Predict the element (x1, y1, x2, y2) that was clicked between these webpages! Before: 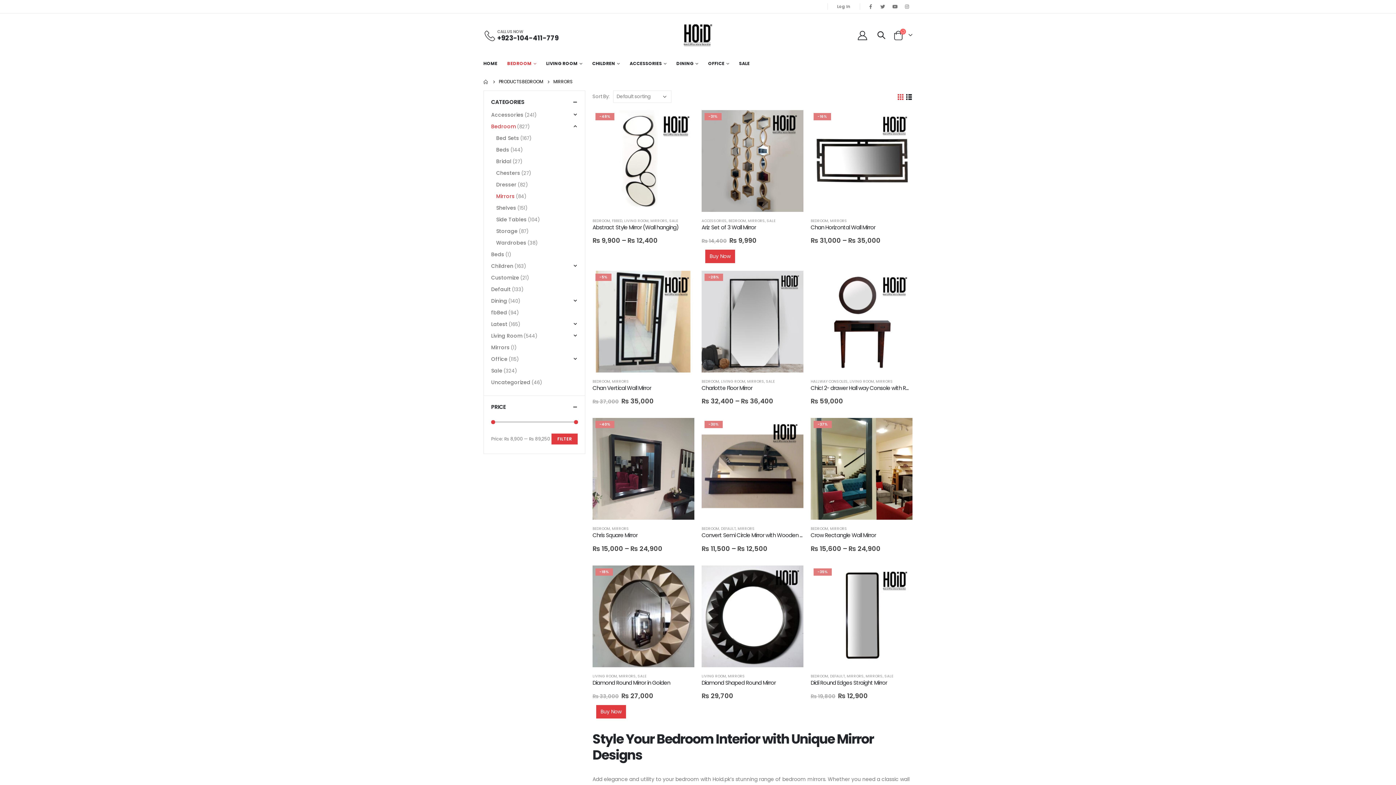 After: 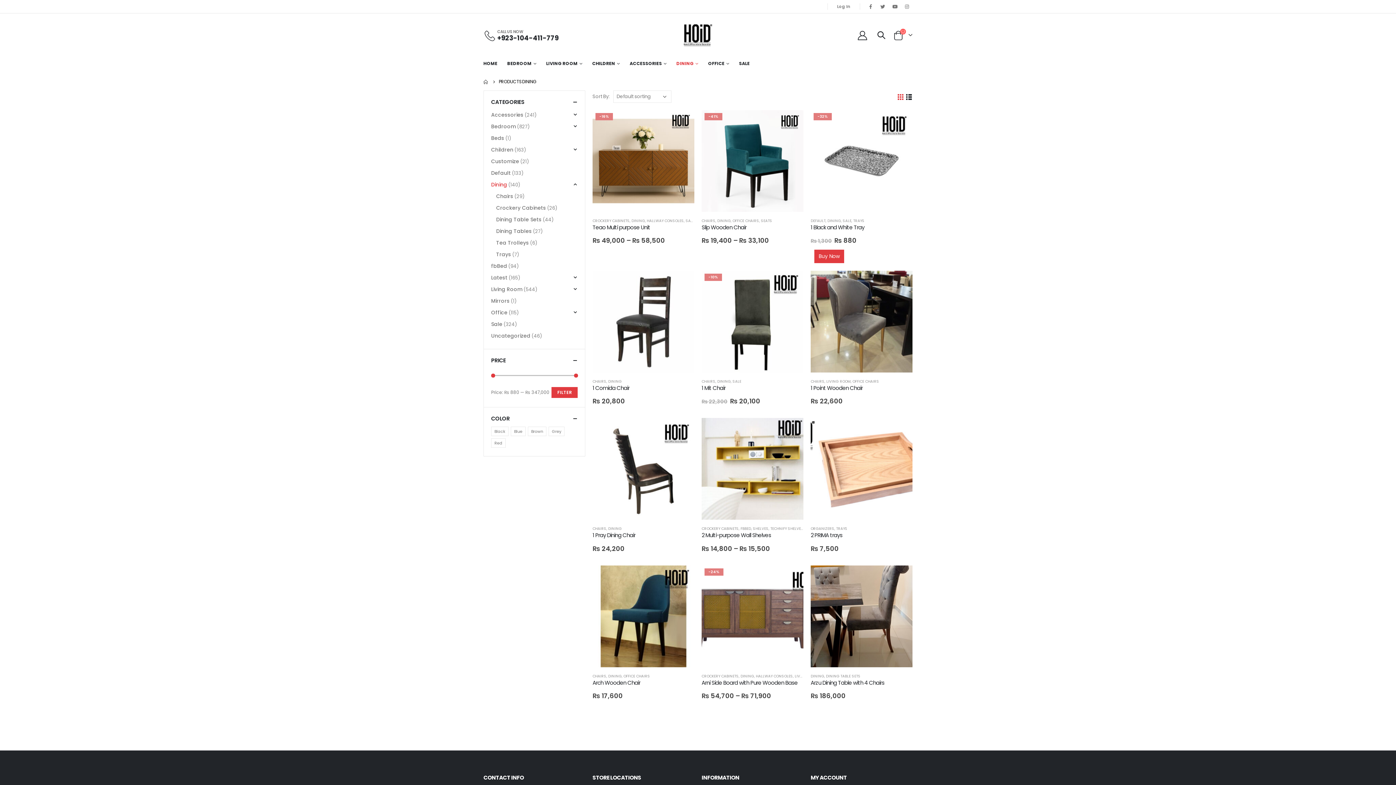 Action: bbox: (491, 295, 507, 307) label: Dining